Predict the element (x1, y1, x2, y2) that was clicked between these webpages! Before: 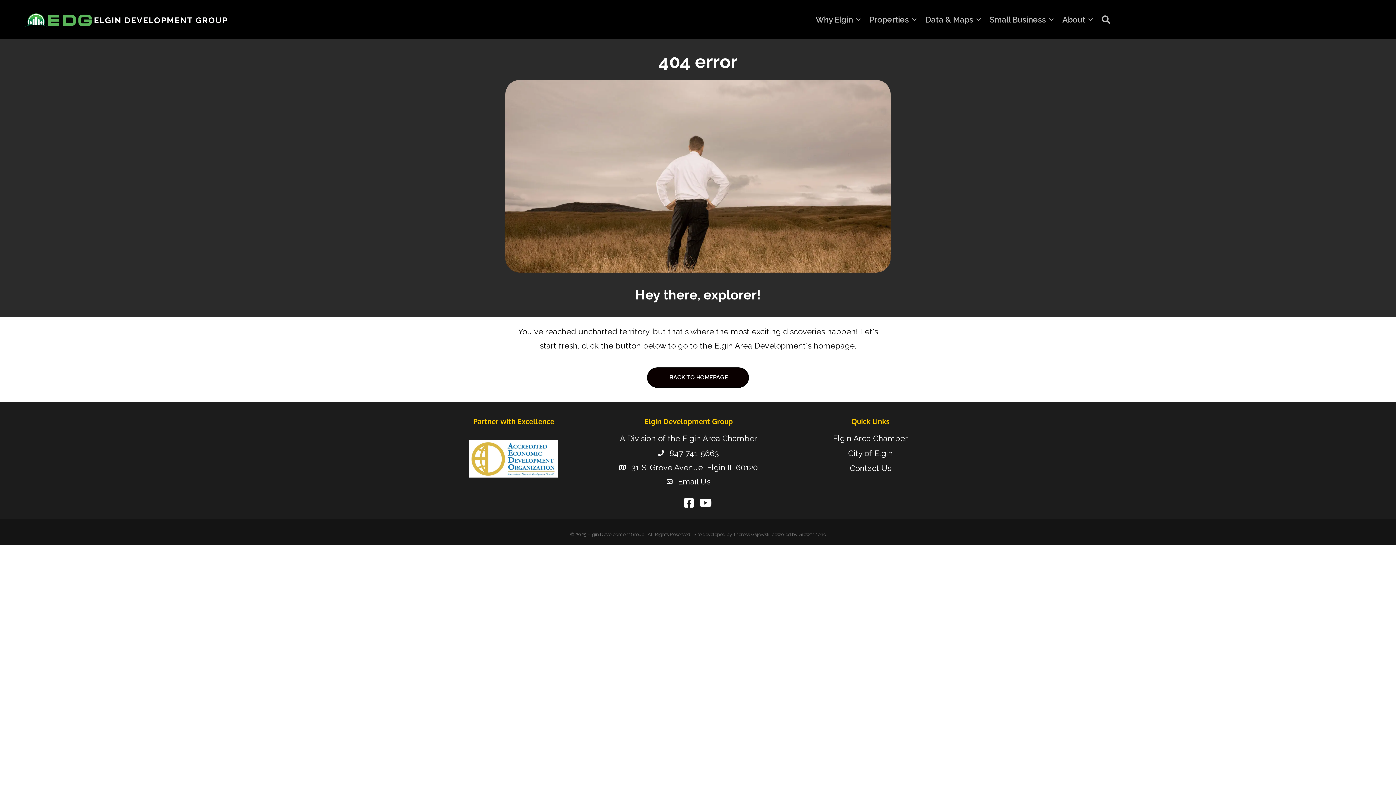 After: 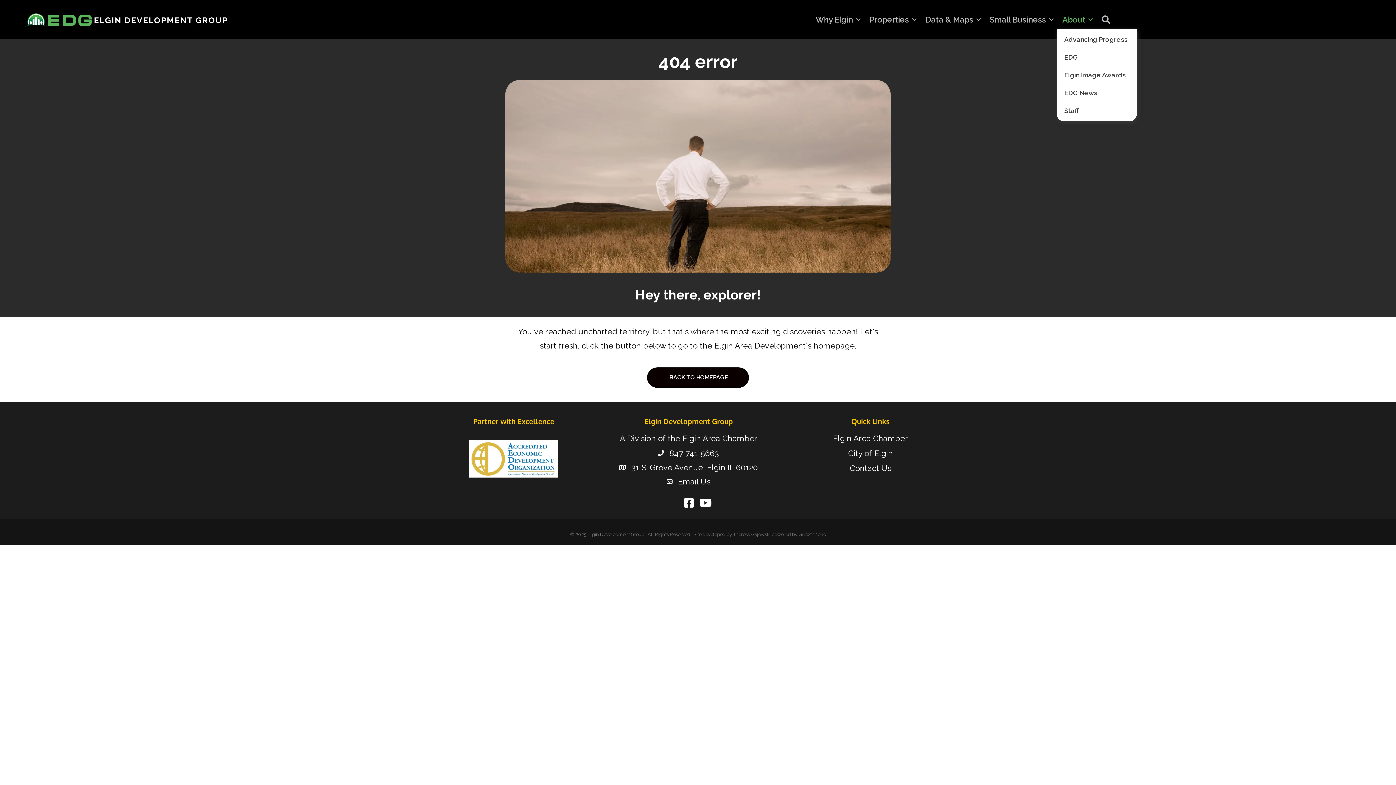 Action: bbox: (1057, 10, 1096, 29) label: About